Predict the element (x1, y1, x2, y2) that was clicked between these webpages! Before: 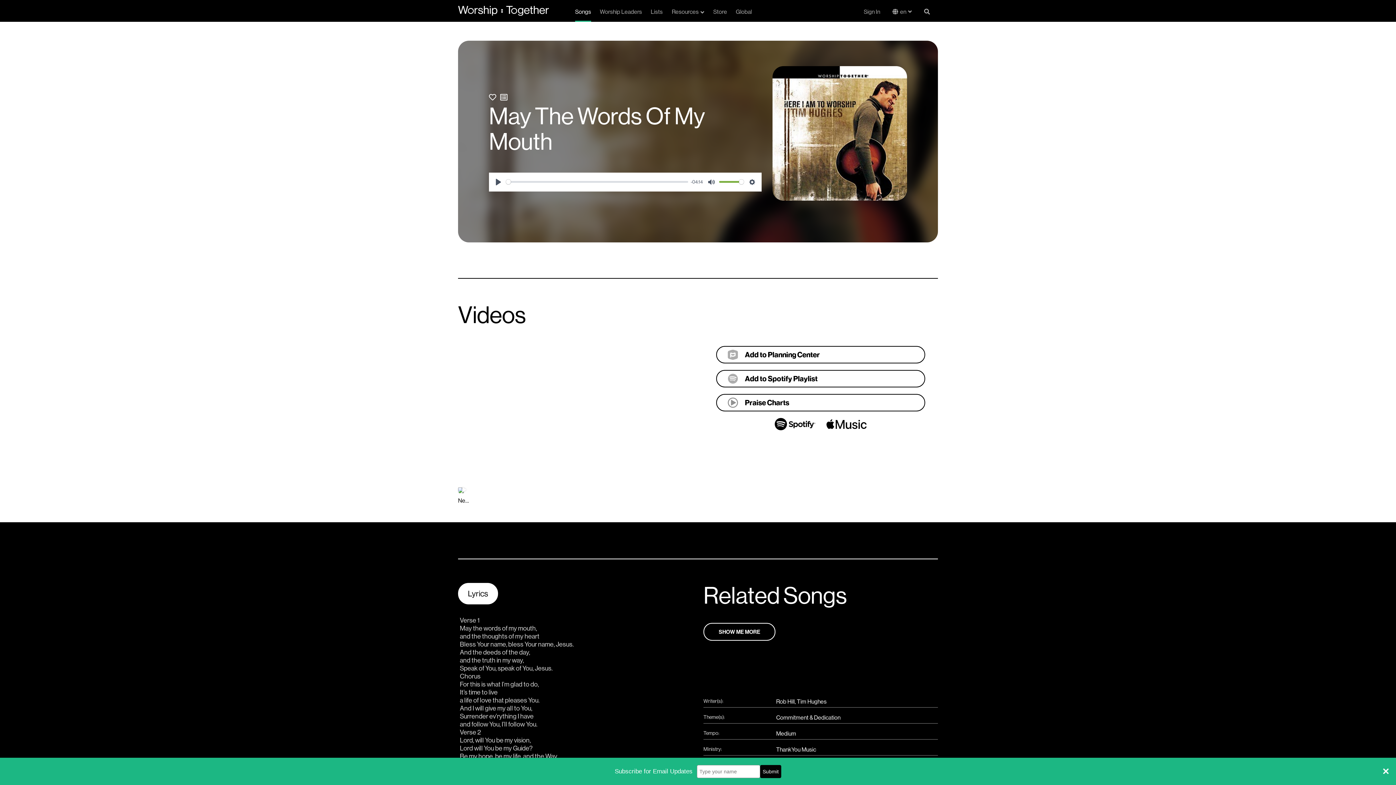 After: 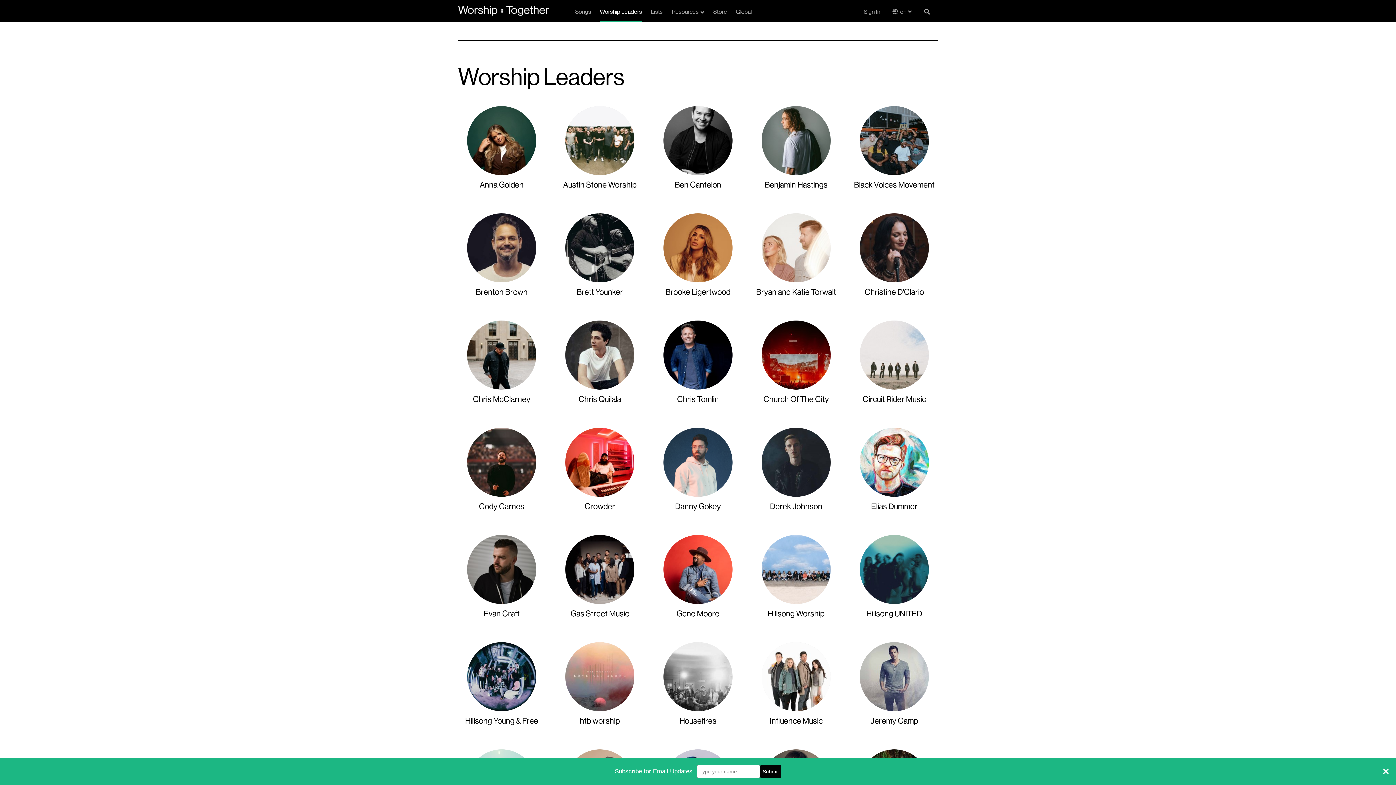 Action: bbox: (600, 0, 642, 21) label: Worship Leaders